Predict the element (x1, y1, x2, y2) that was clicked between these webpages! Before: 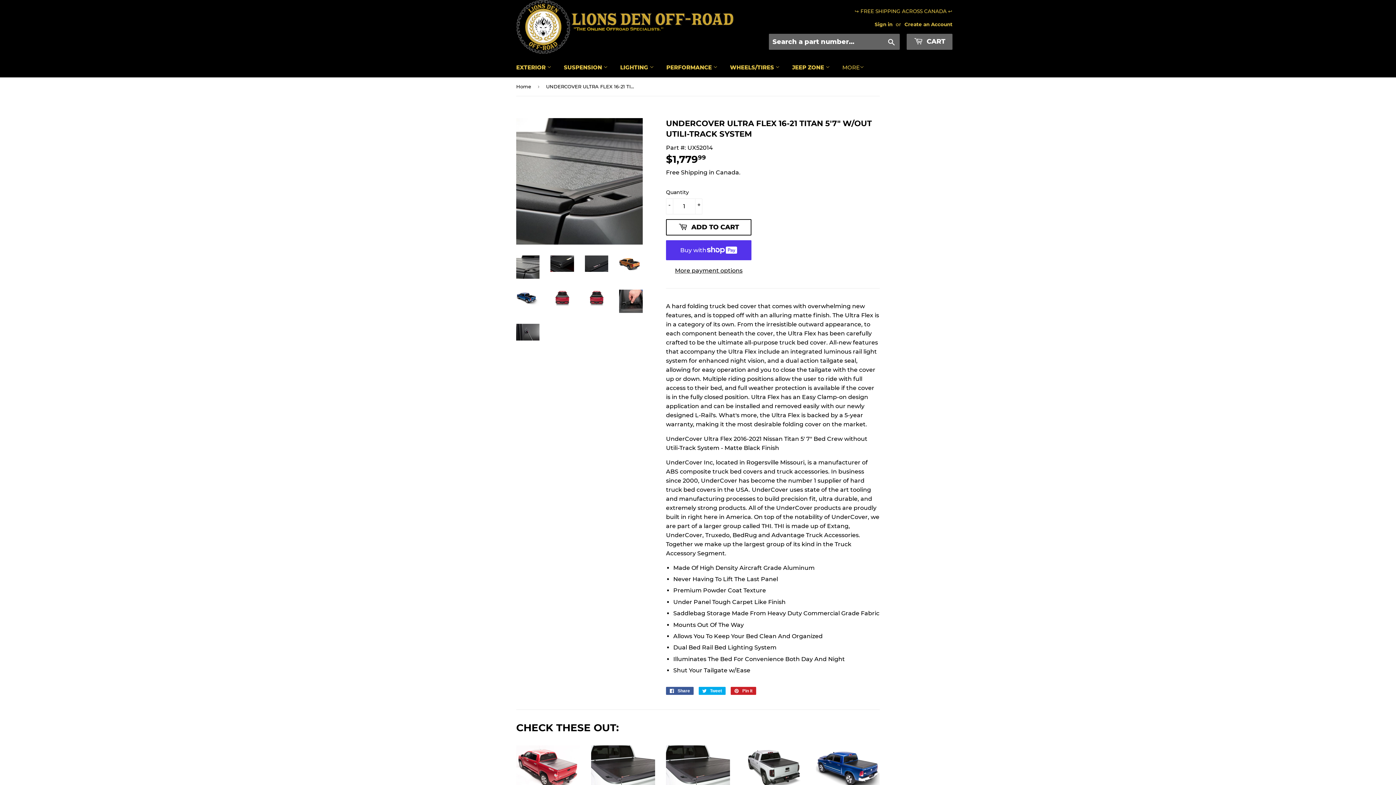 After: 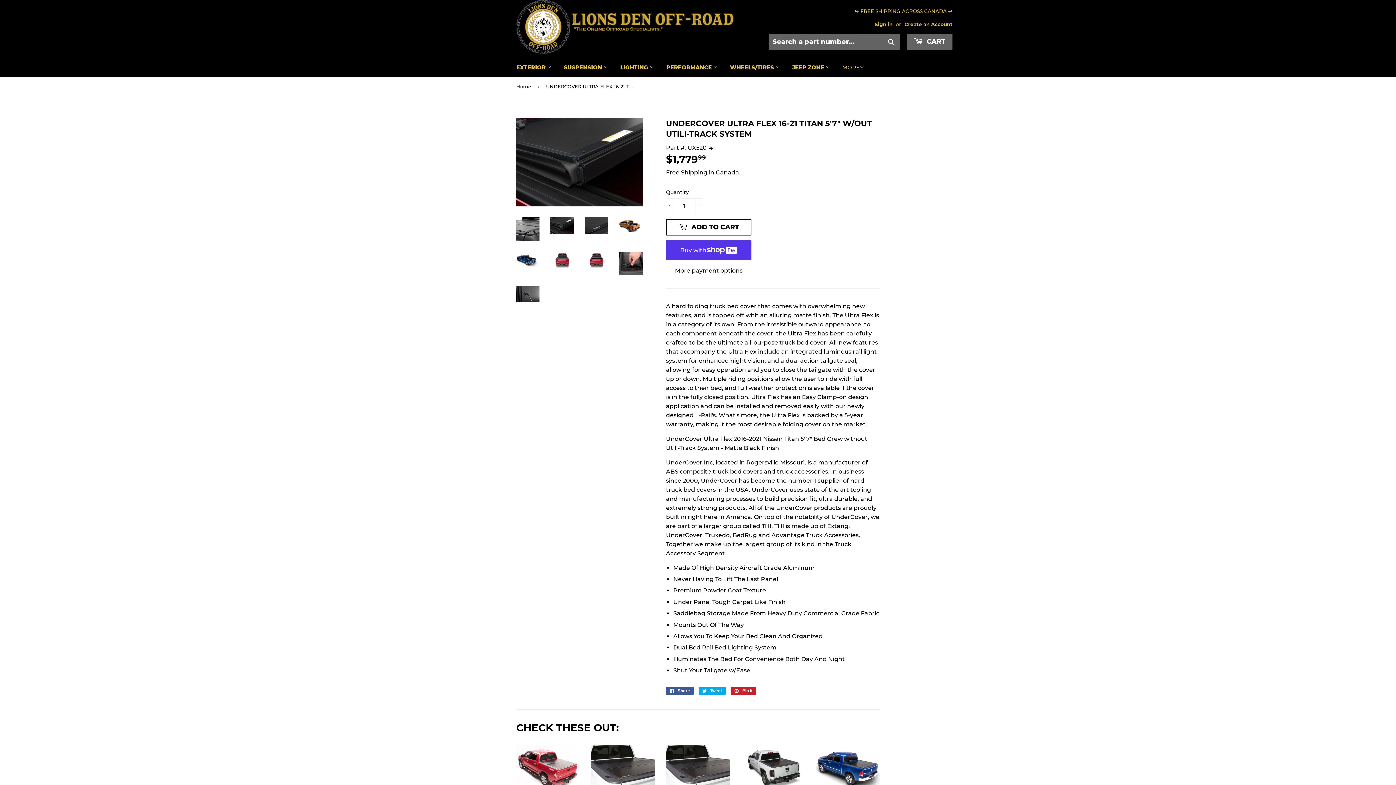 Action: bbox: (550, 255, 574, 271)